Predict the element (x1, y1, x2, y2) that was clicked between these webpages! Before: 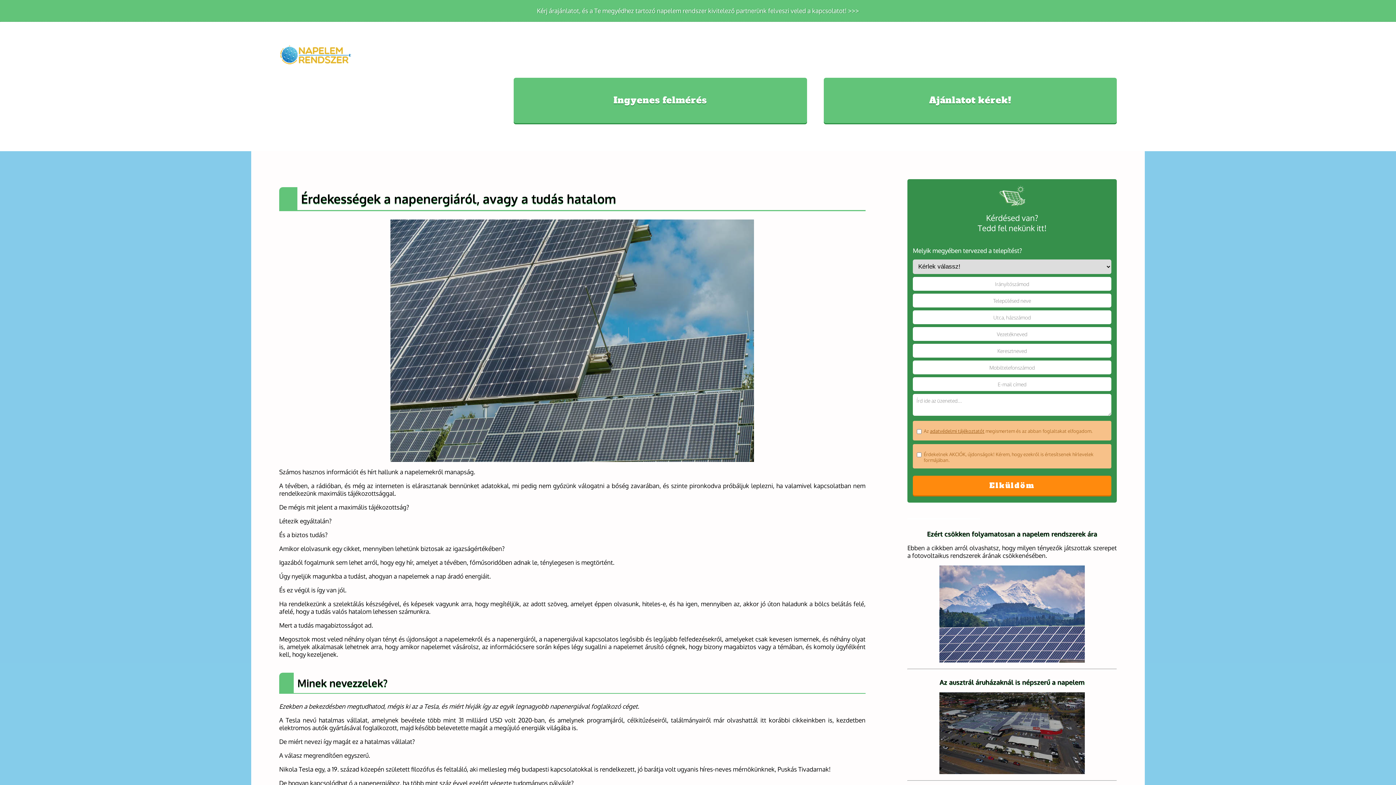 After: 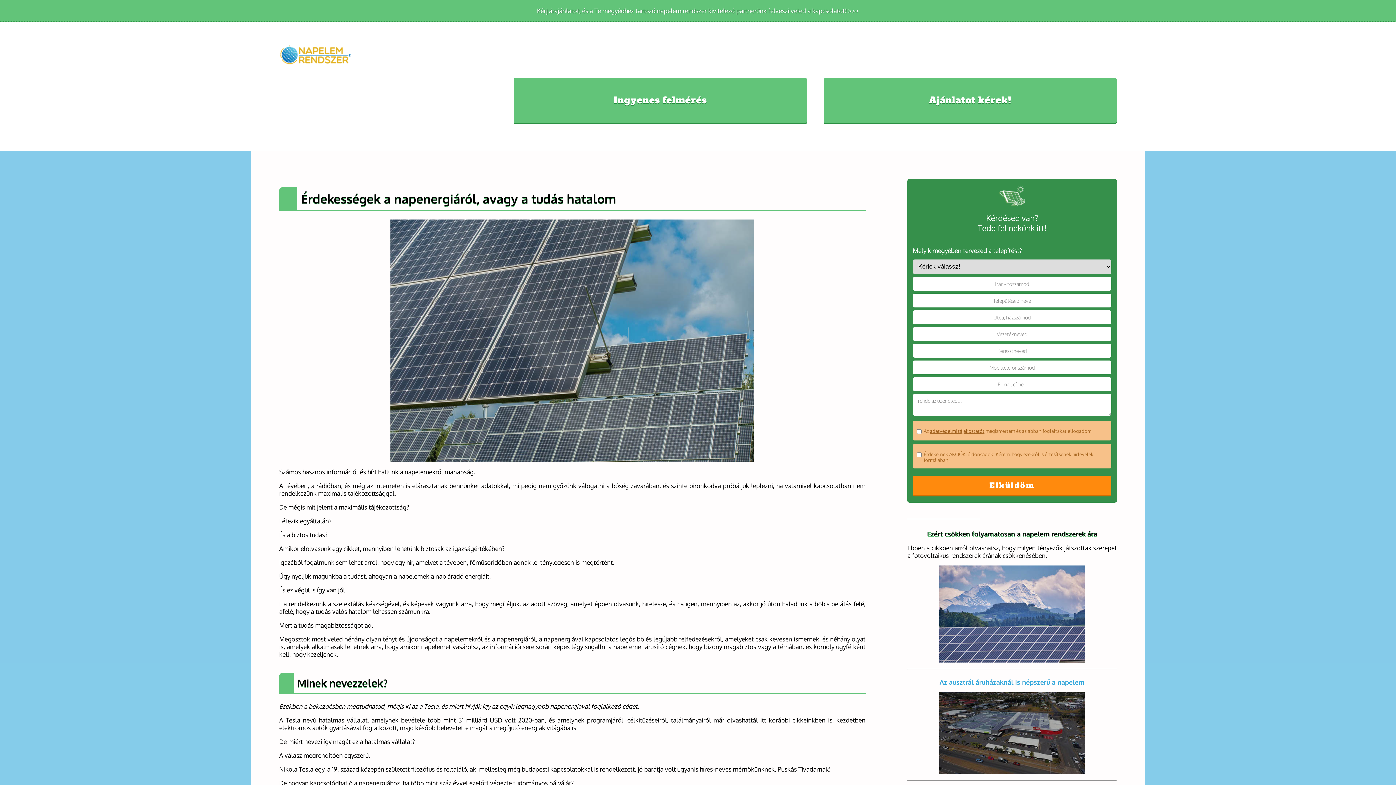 Action: label: Az ausztrál áruházaknál is népszerű a napelem bbox: (939, 678, 1084, 686)